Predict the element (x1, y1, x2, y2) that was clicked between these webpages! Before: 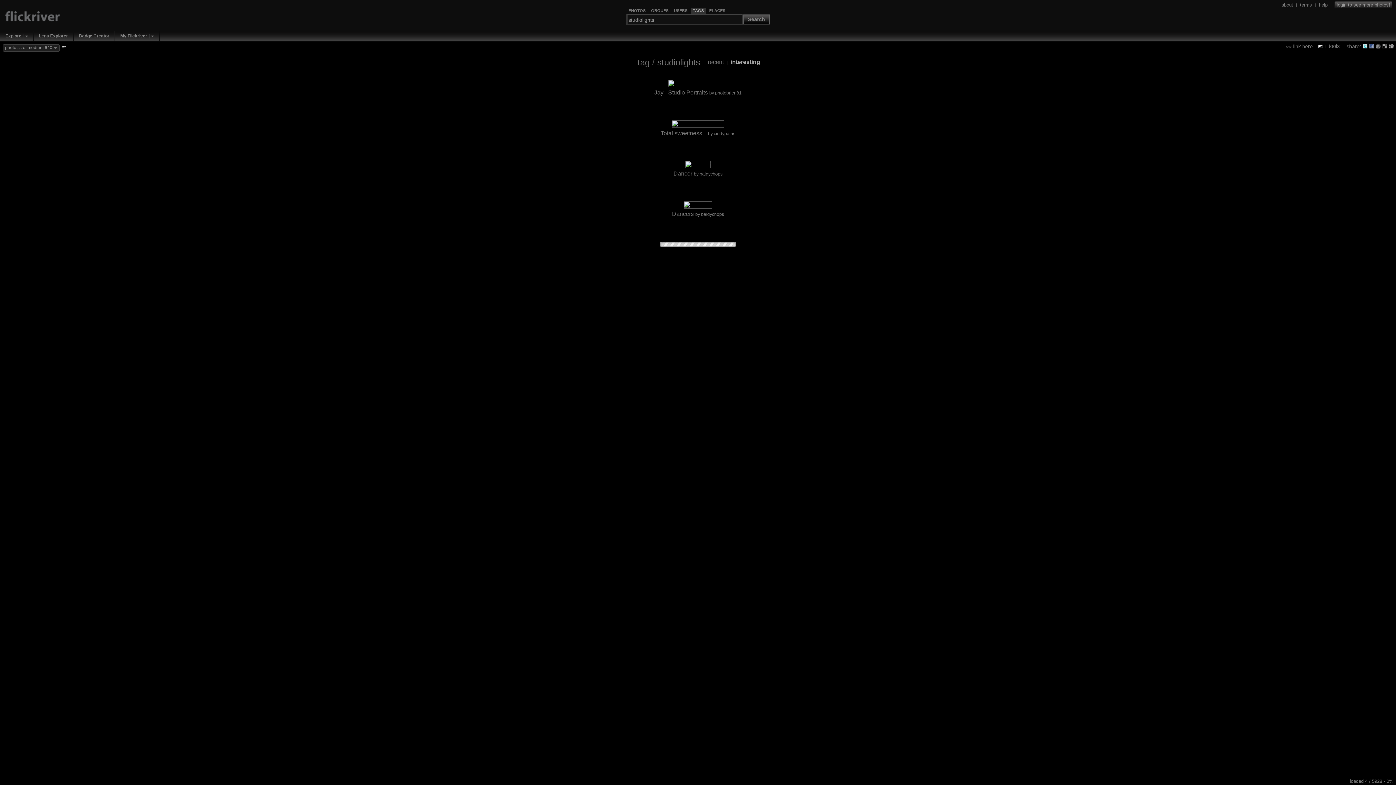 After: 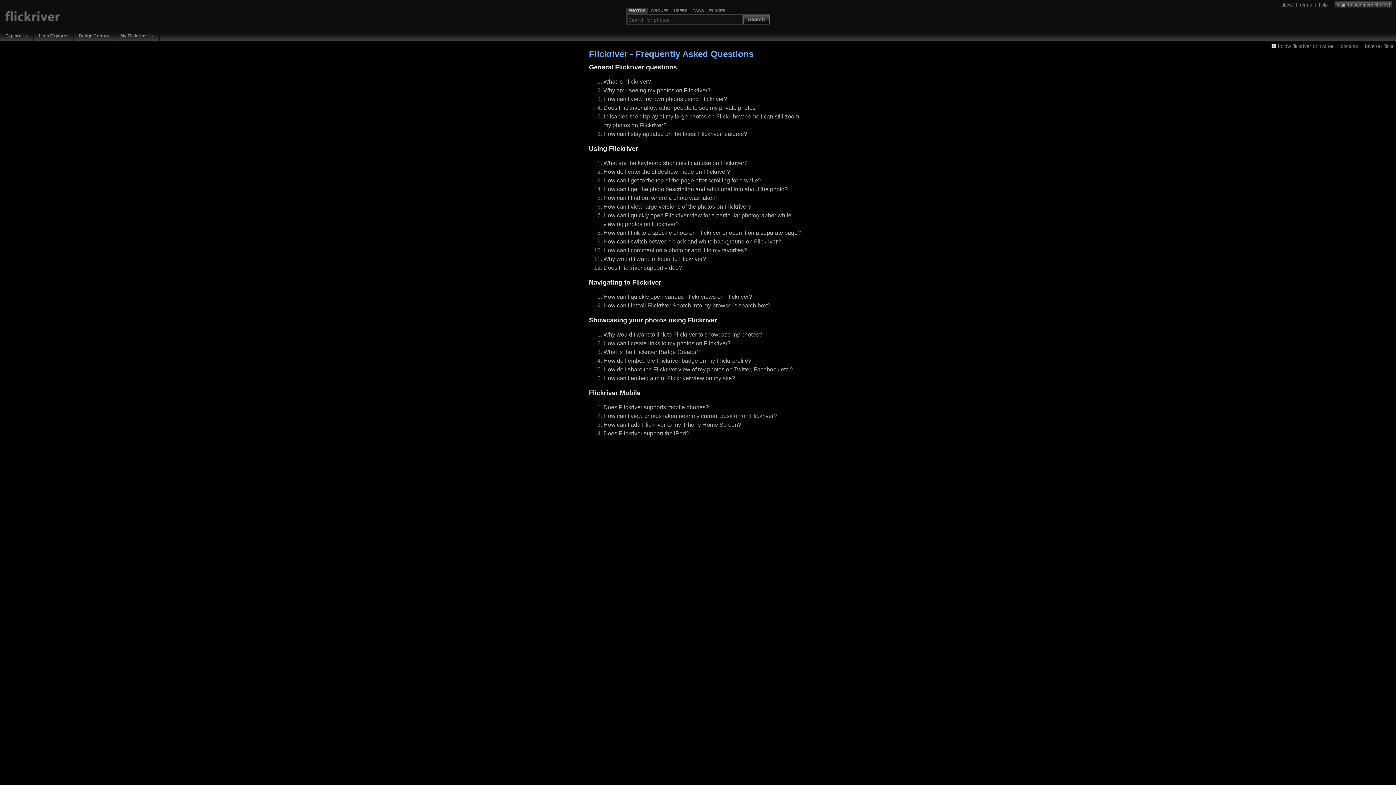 Action: bbox: (1319, 1, 1328, 7) label: help